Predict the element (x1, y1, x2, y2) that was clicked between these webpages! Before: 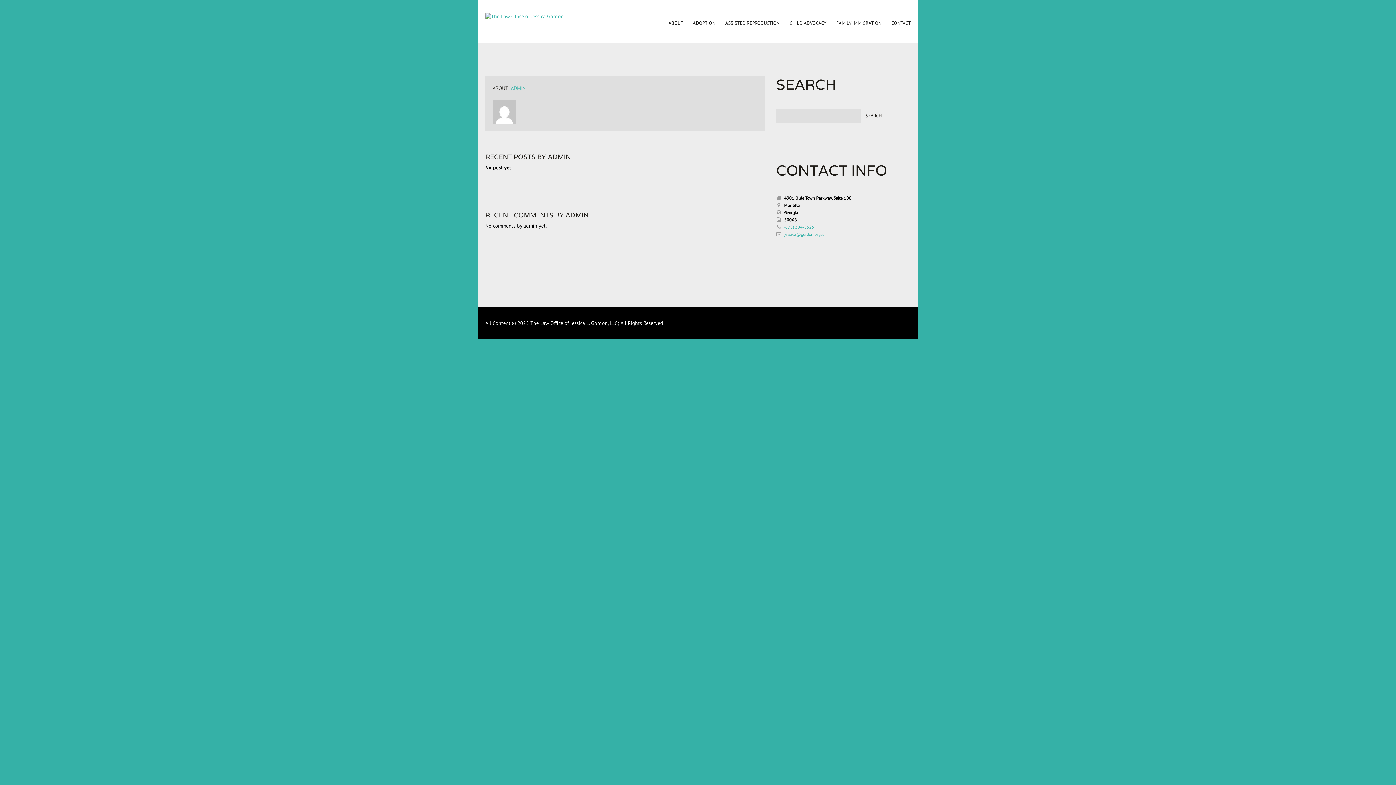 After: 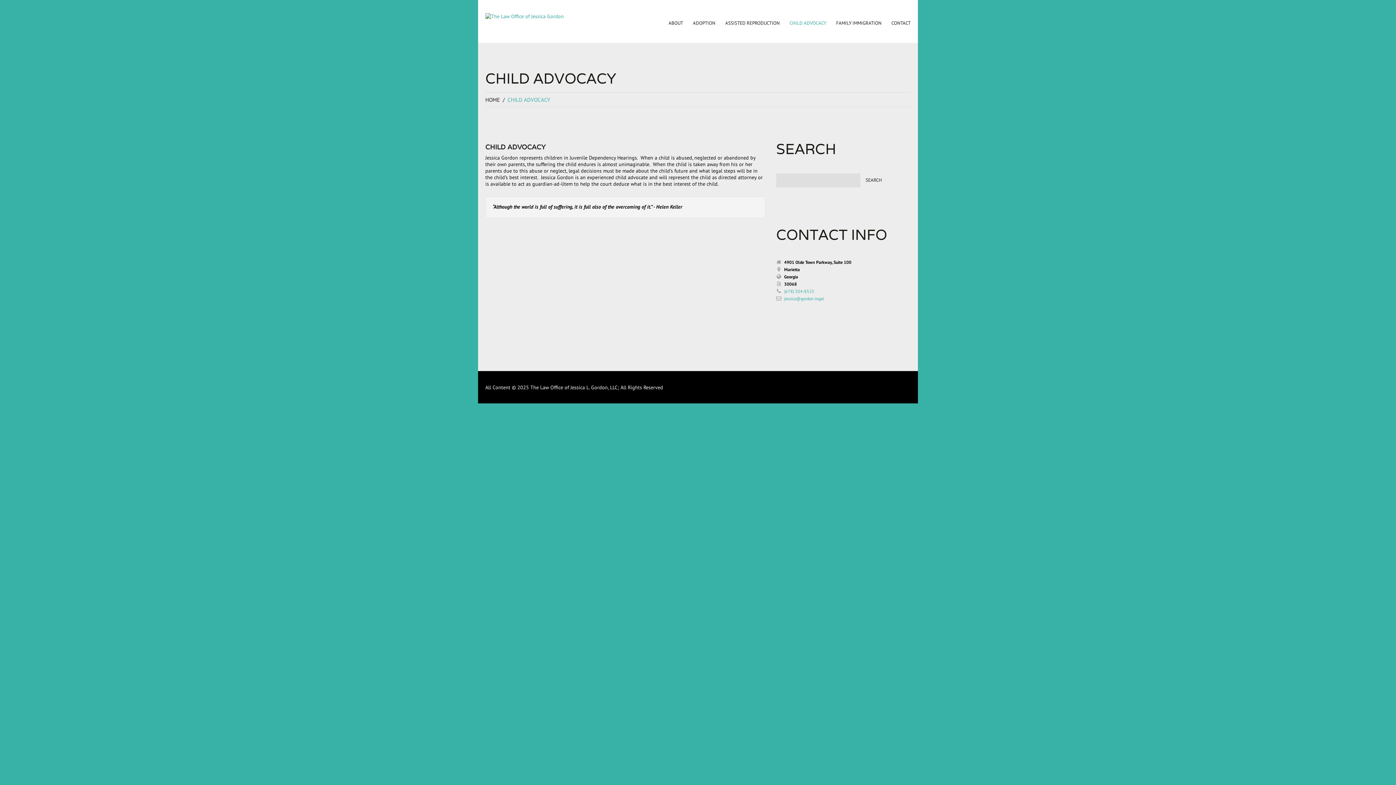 Action: bbox: (789, 20, 826, 26) label: CHILD ADVOCACY